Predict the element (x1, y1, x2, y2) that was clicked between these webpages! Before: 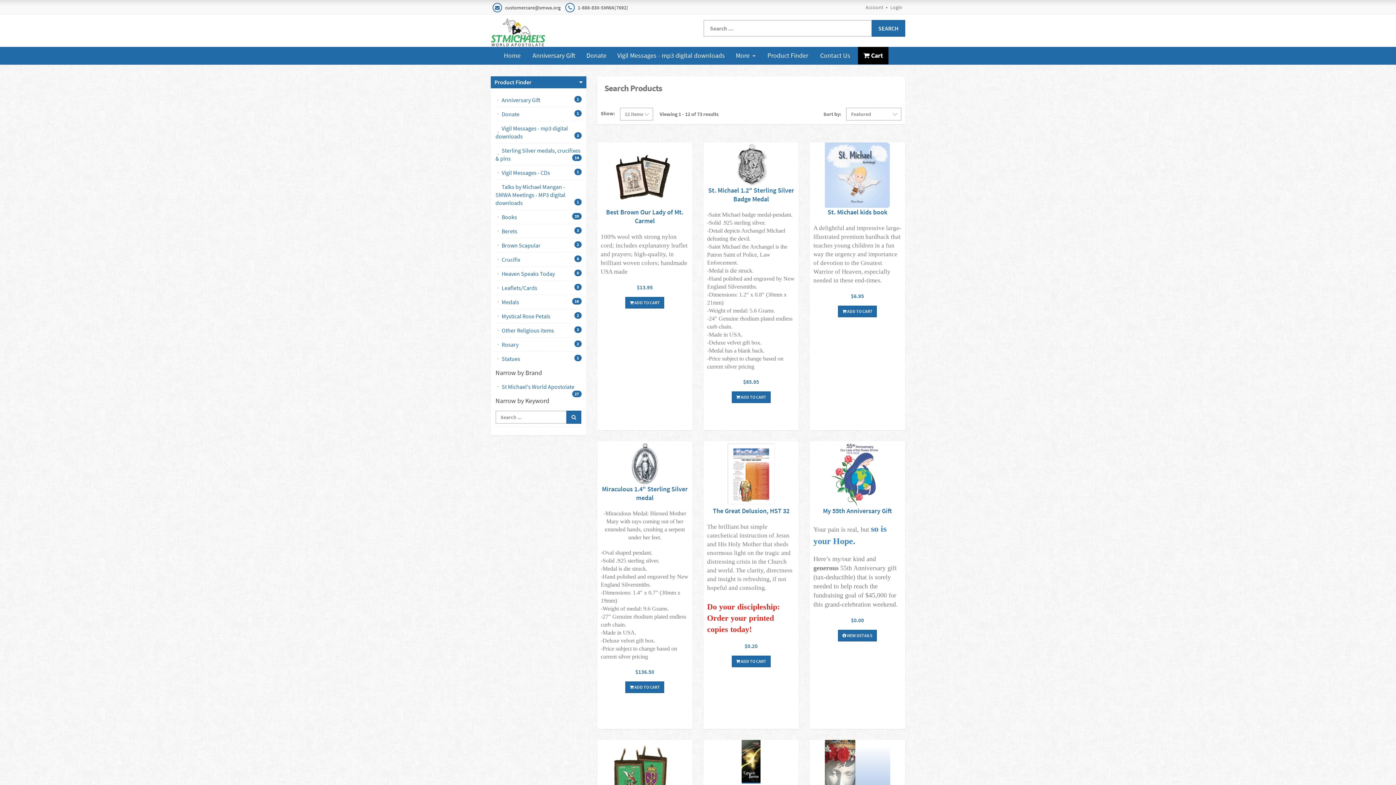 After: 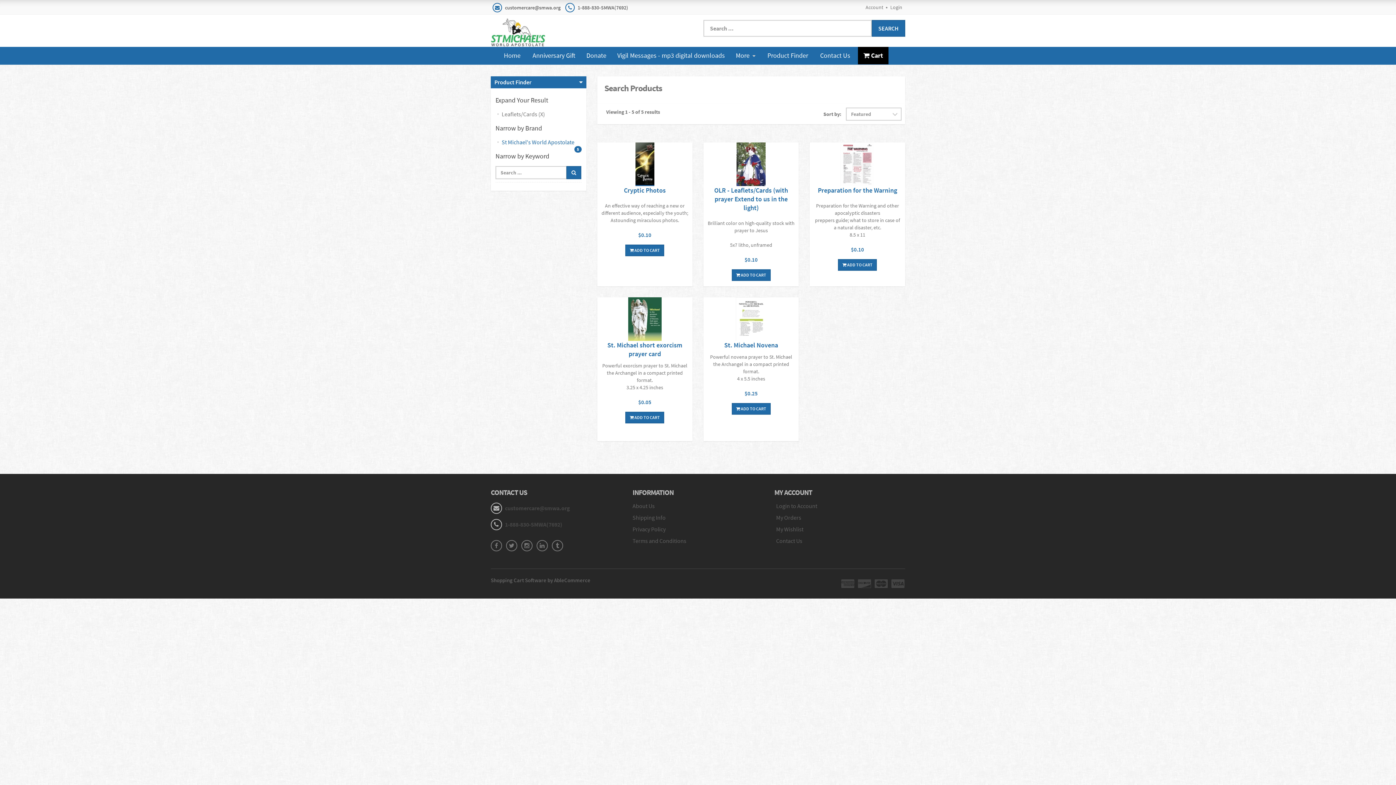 Action: label: Leaflets/Cards
5 bbox: (495, 284, 537, 291)